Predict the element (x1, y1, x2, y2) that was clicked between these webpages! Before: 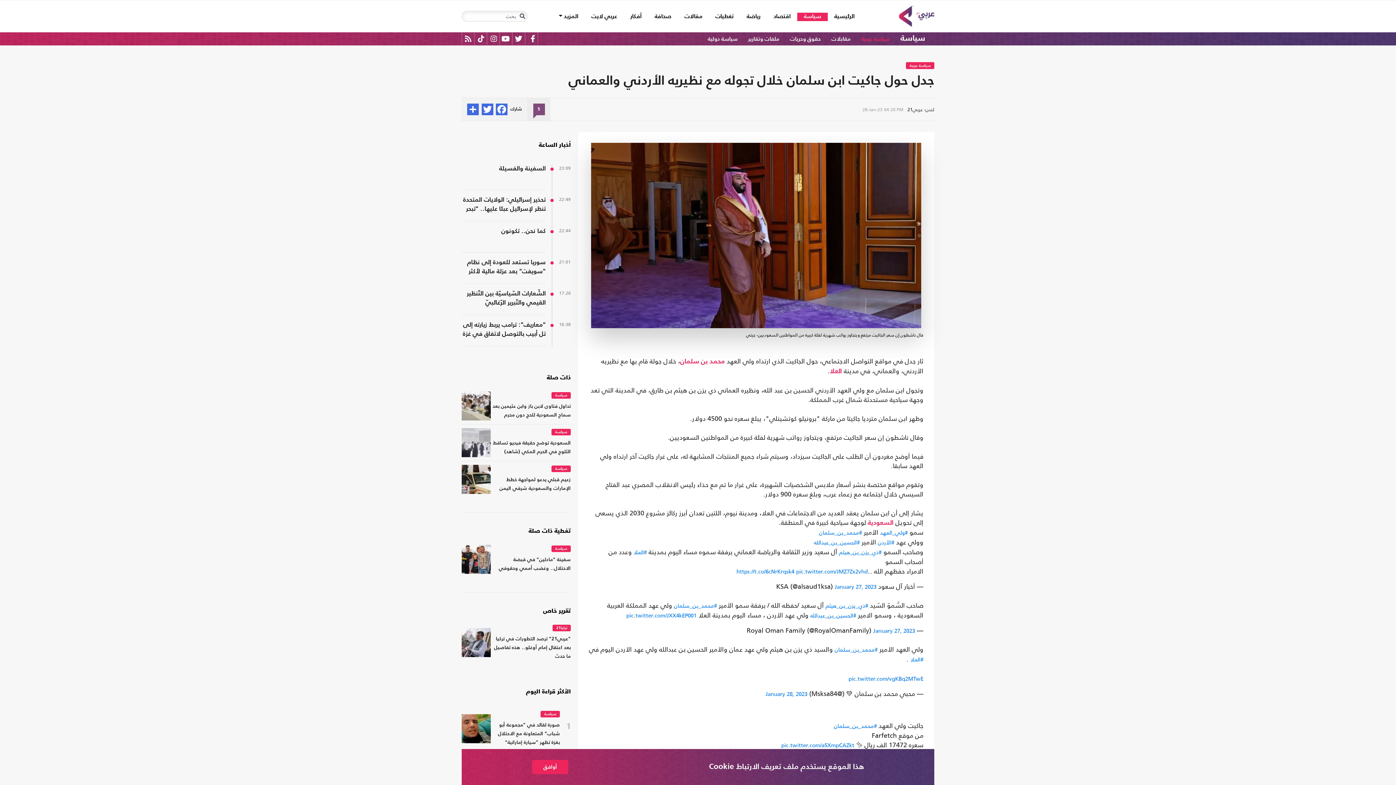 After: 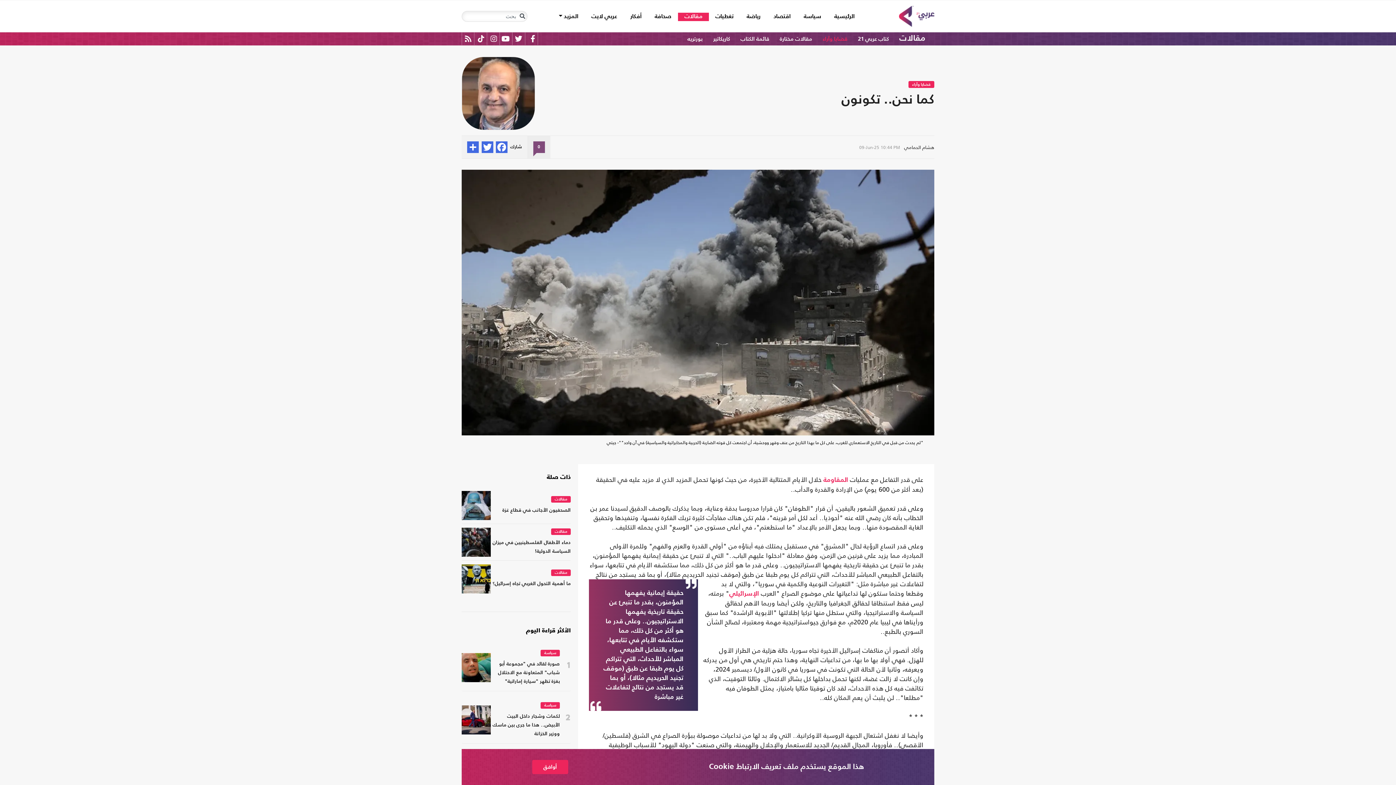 Action: bbox: (461, 227, 545, 245) label: كما نحن.. تكونون